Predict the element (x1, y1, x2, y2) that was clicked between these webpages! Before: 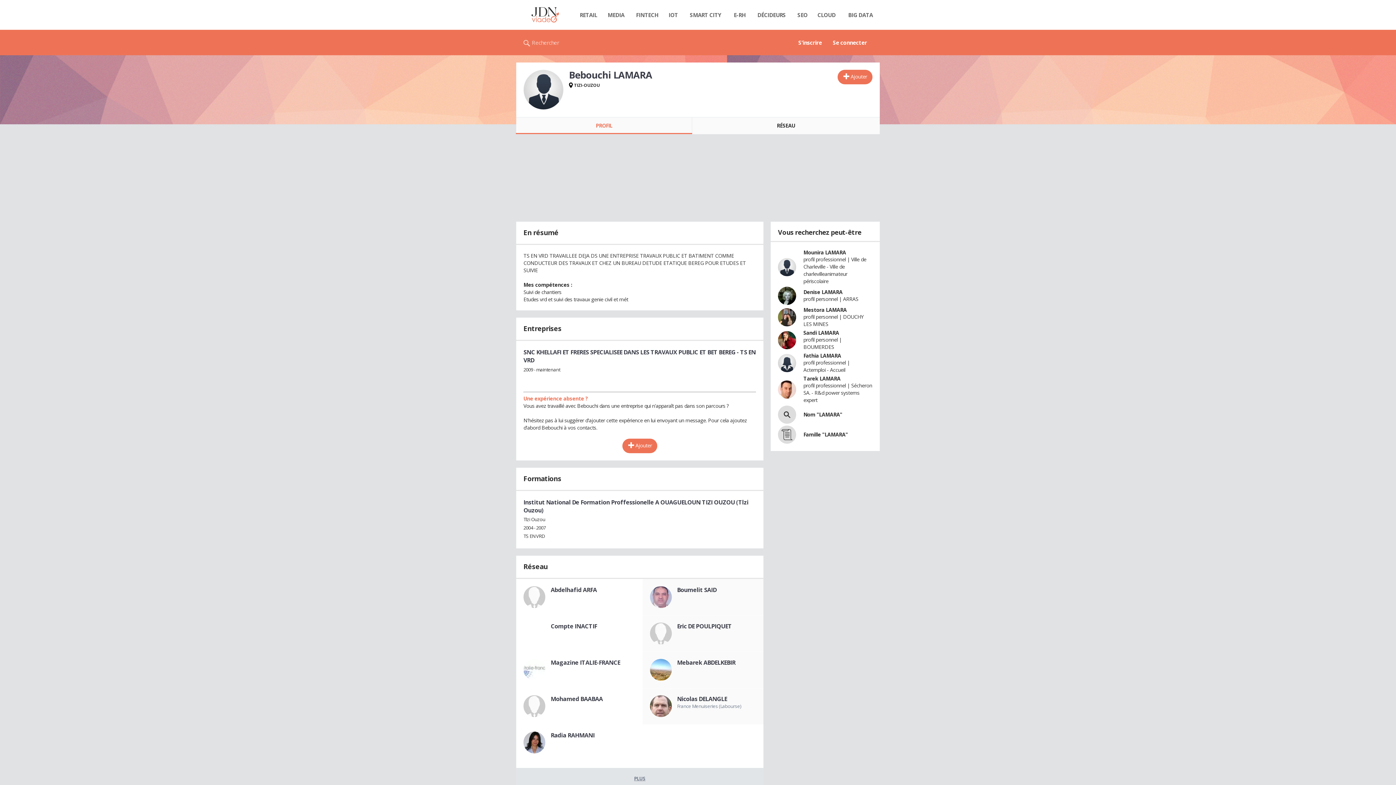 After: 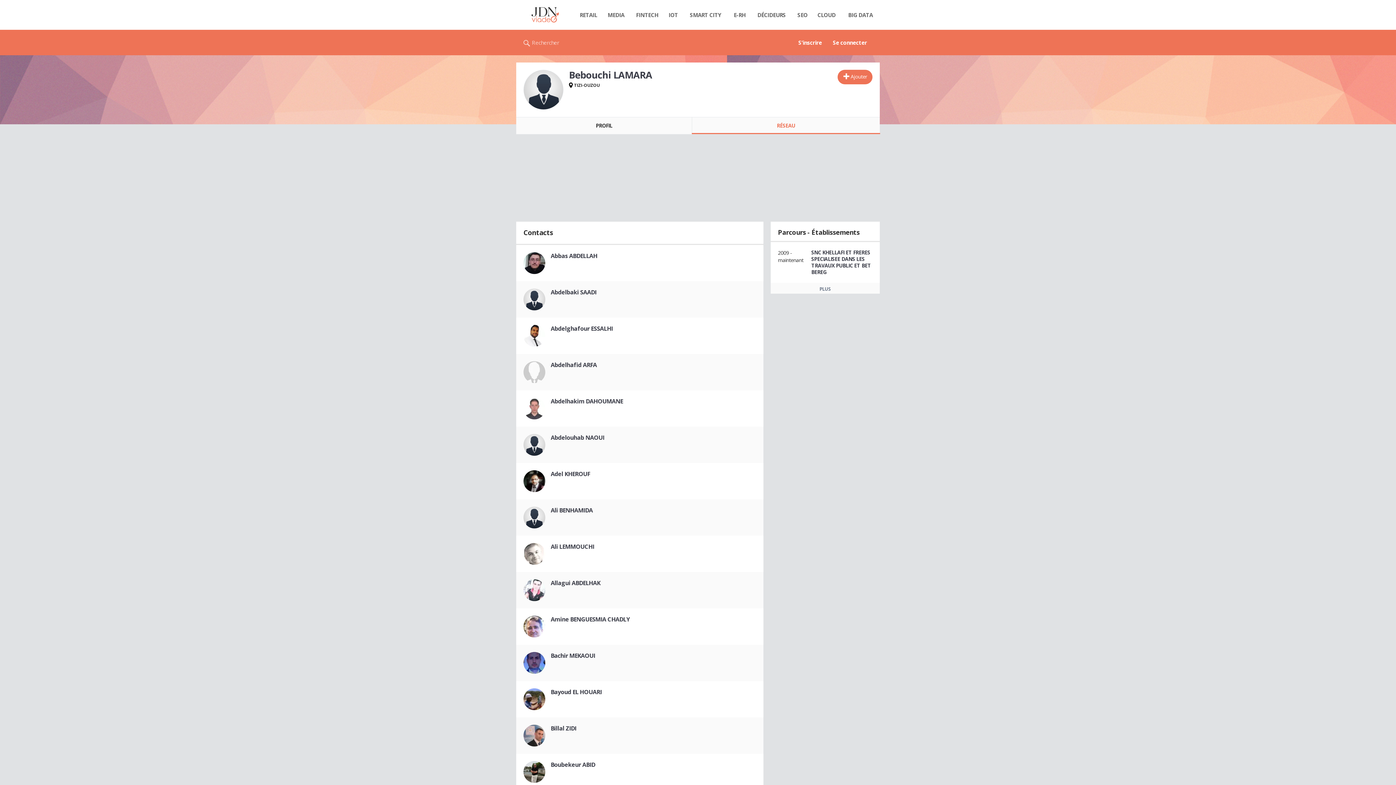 Action: bbox: (692, 117, 880, 134) label: RÉSEAU